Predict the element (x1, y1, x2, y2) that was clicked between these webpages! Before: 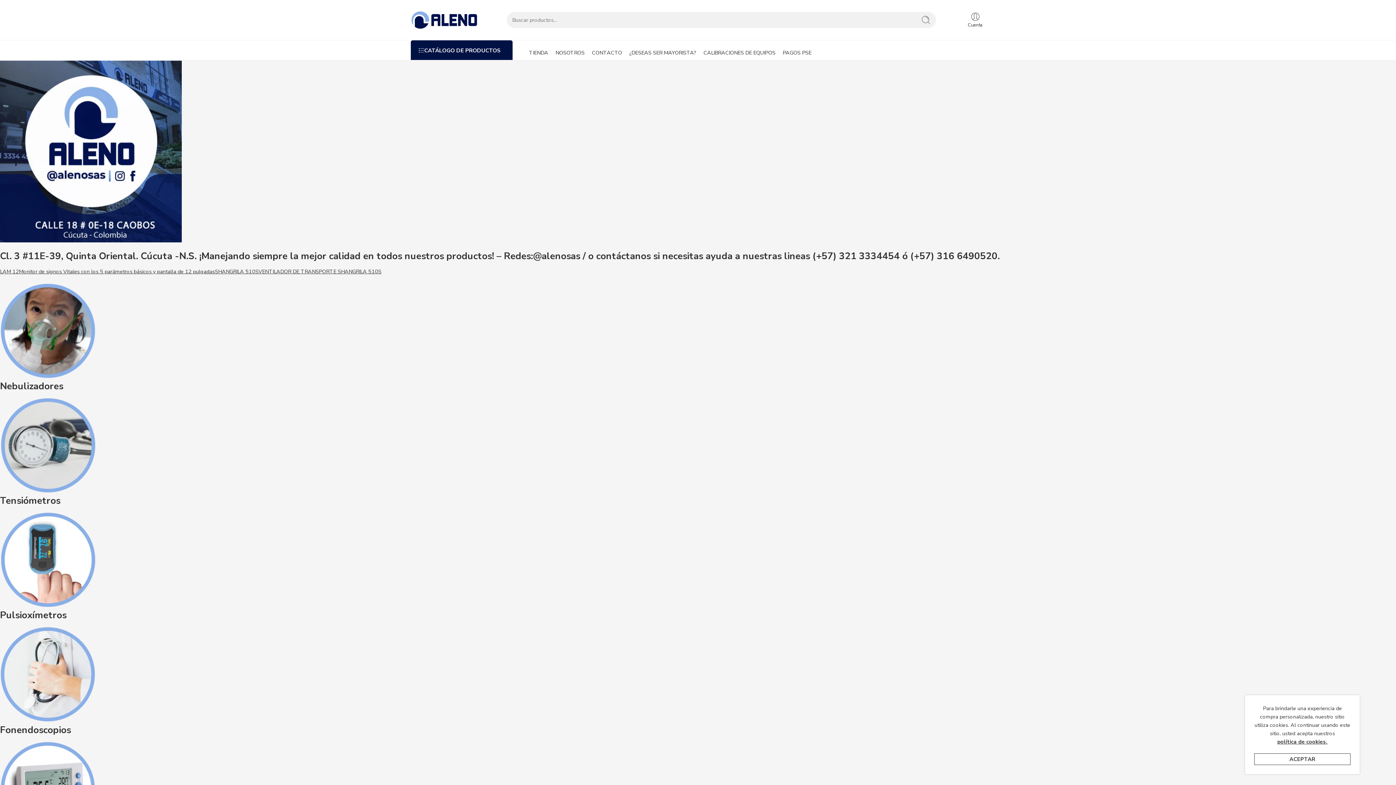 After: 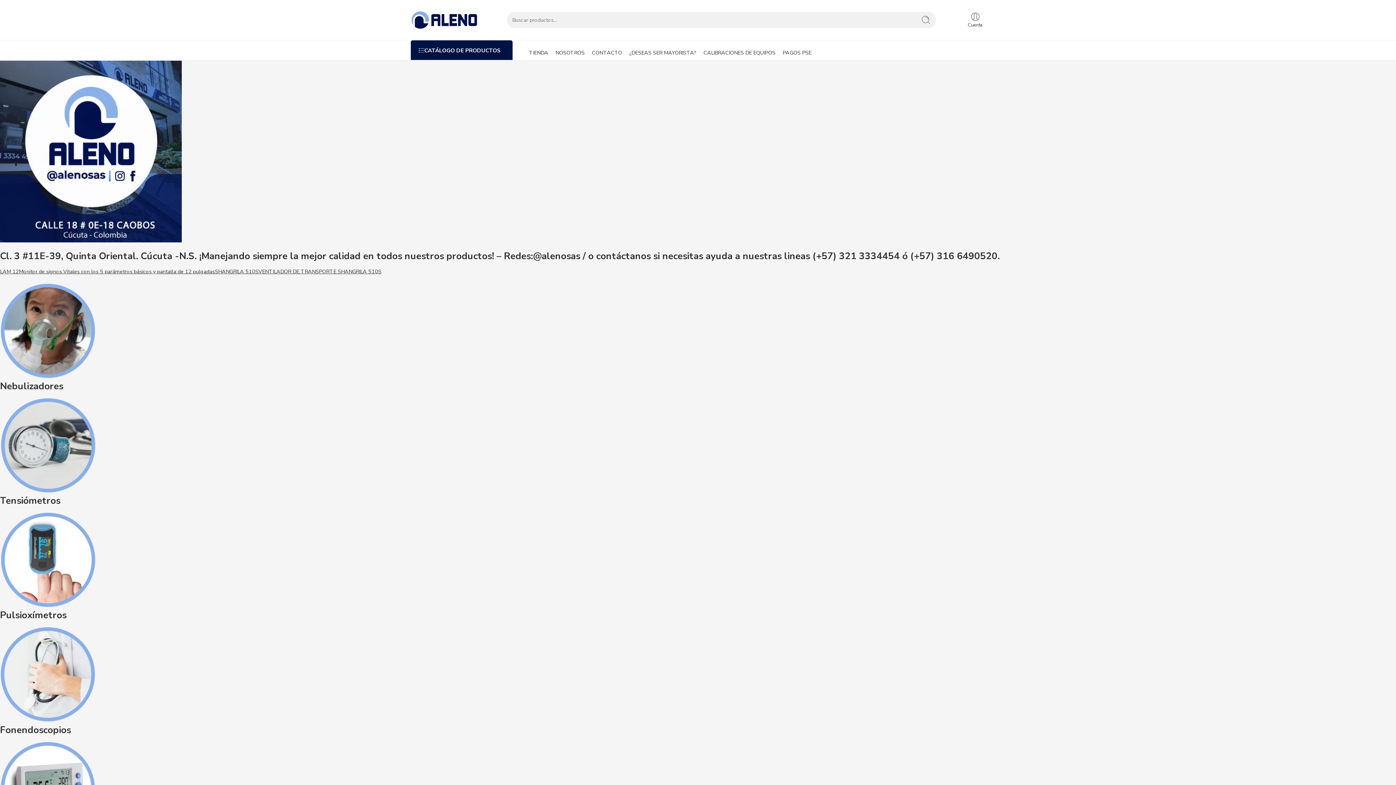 Action: label: ACEPTAR bbox: (1254, 753, 1350, 765)